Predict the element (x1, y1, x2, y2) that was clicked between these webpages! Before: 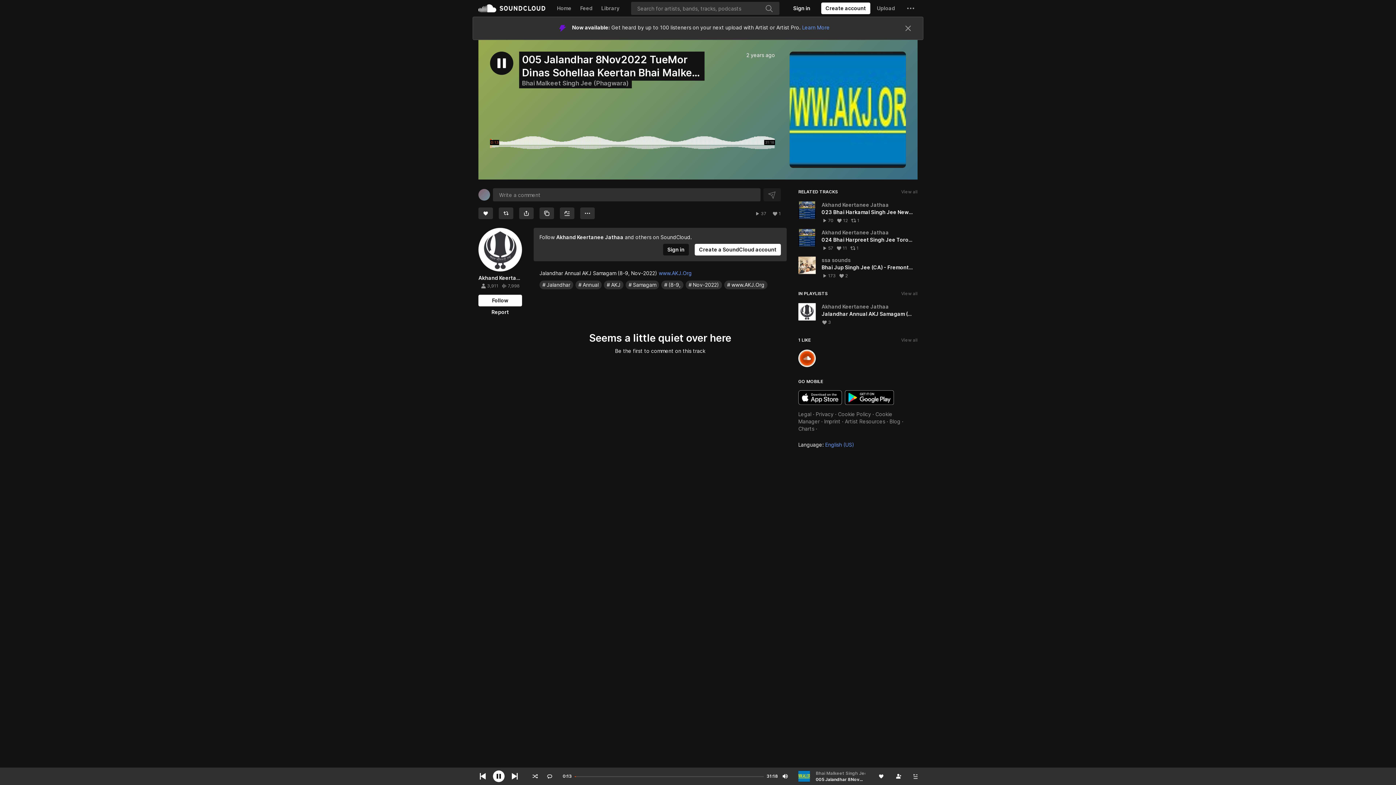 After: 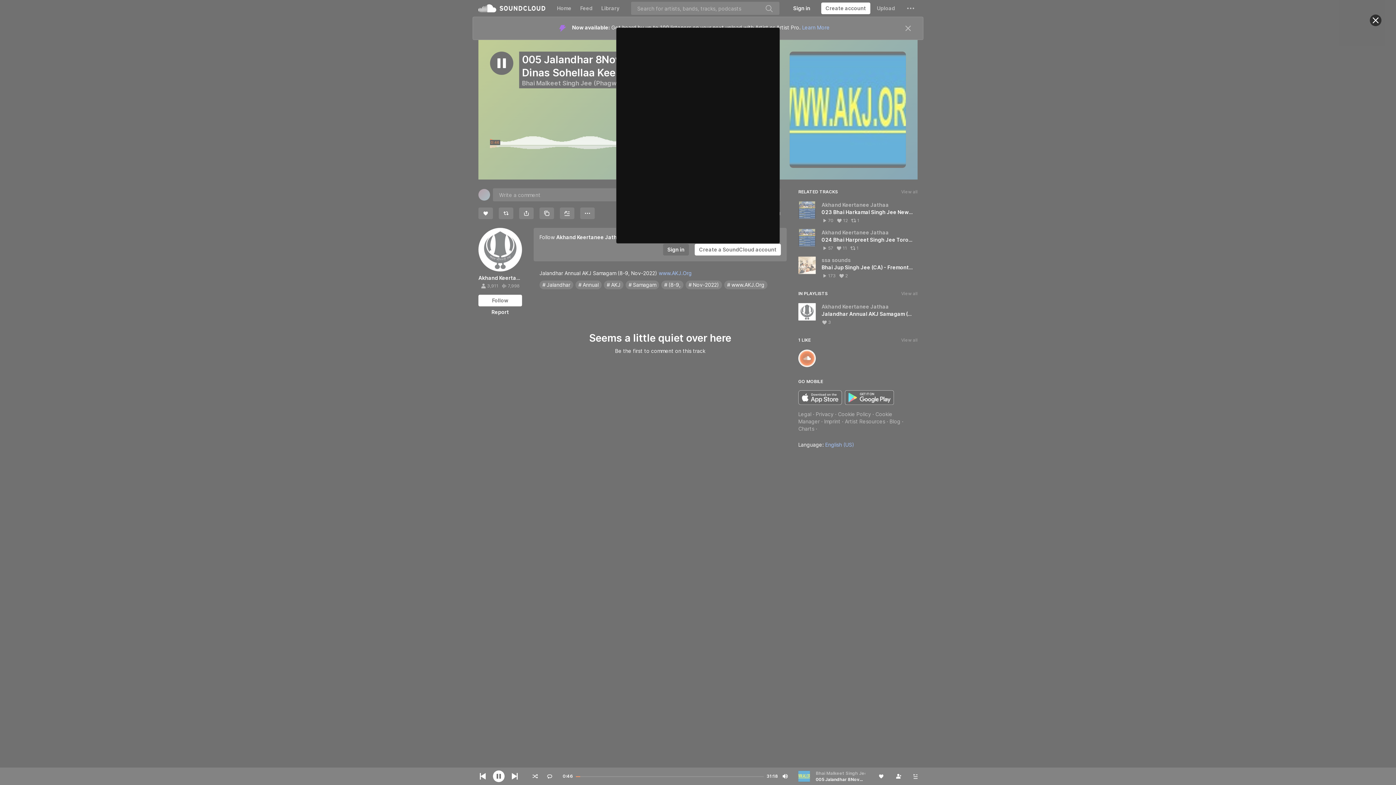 Action: bbox: (694, 184, 781, 195) label: Create a SoundCloud account